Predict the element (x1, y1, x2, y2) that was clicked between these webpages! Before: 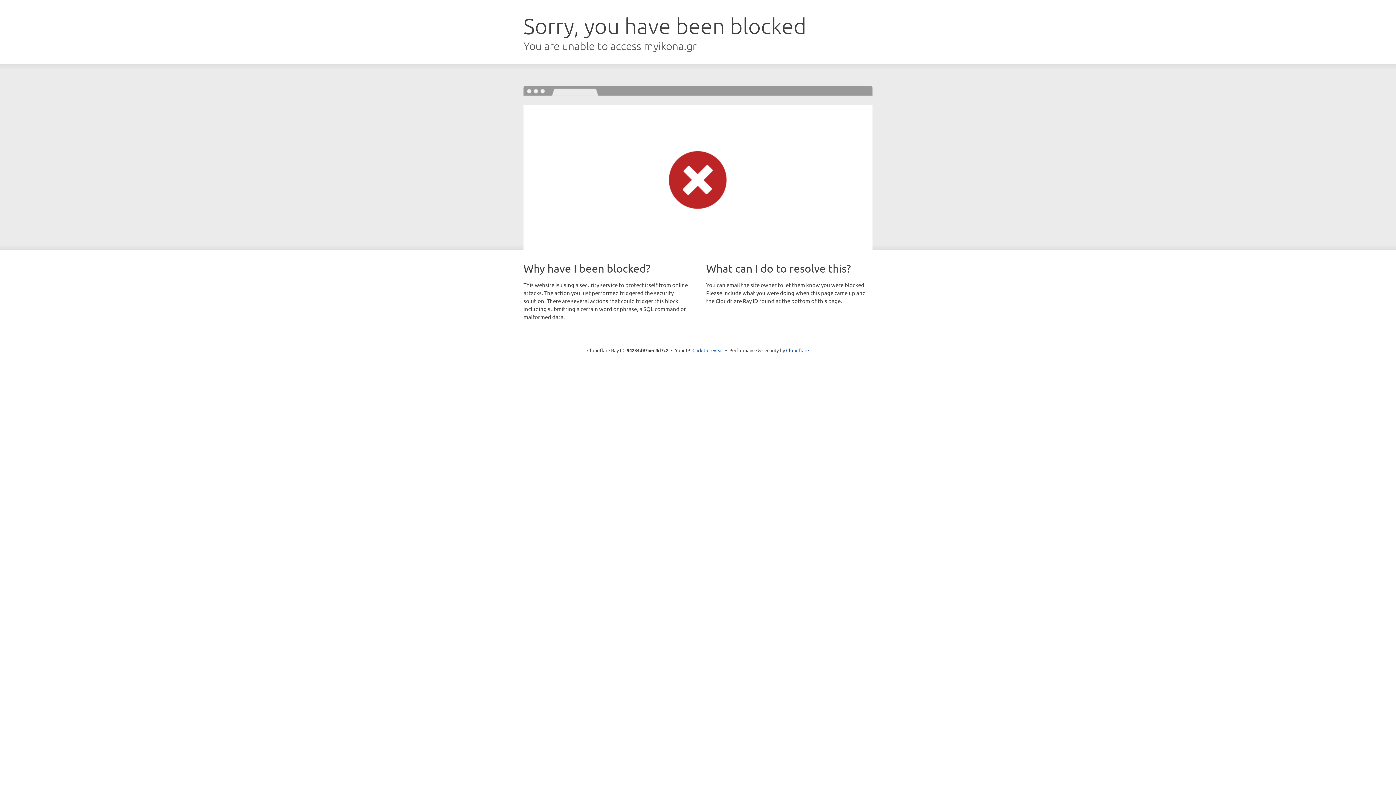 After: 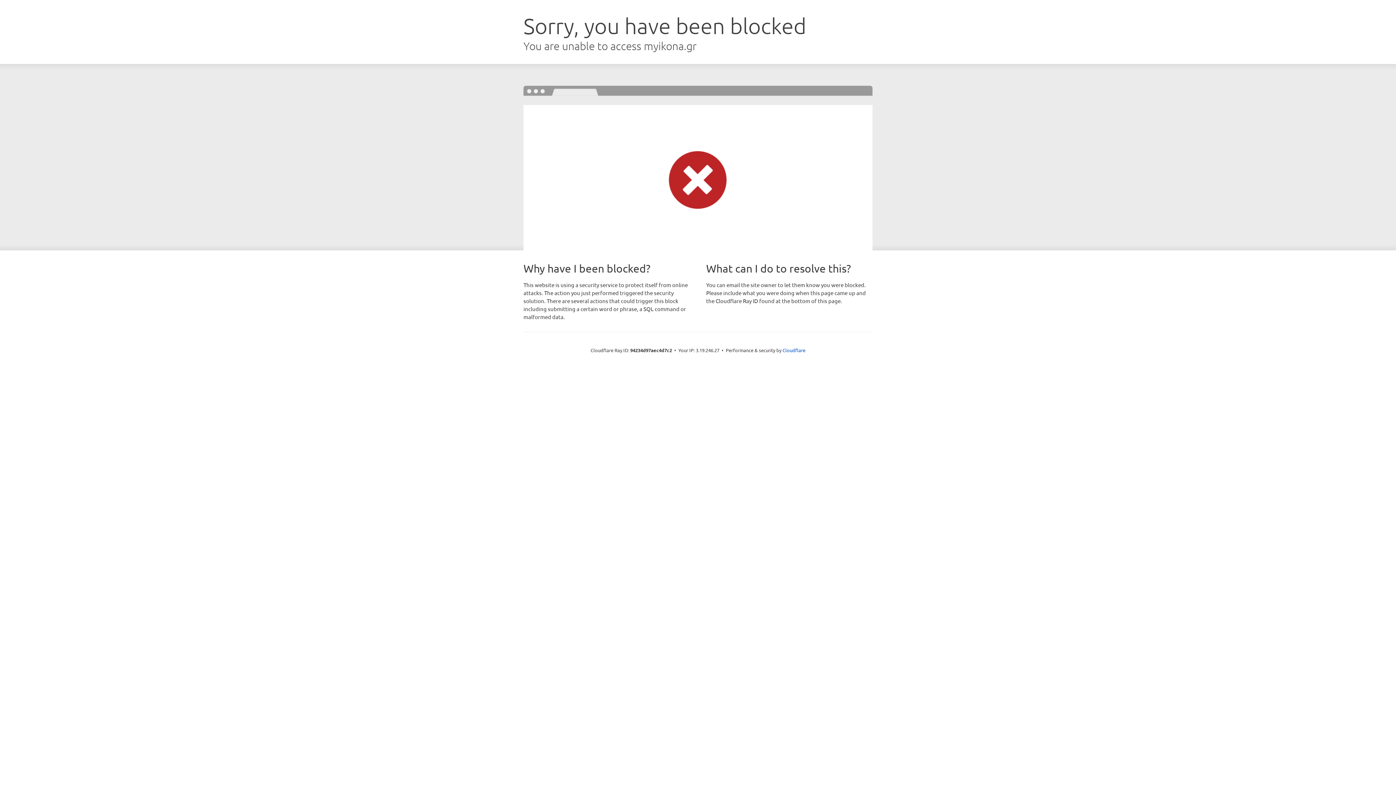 Action: bbox: (692, 346, 723, 353) label: Click to reveal